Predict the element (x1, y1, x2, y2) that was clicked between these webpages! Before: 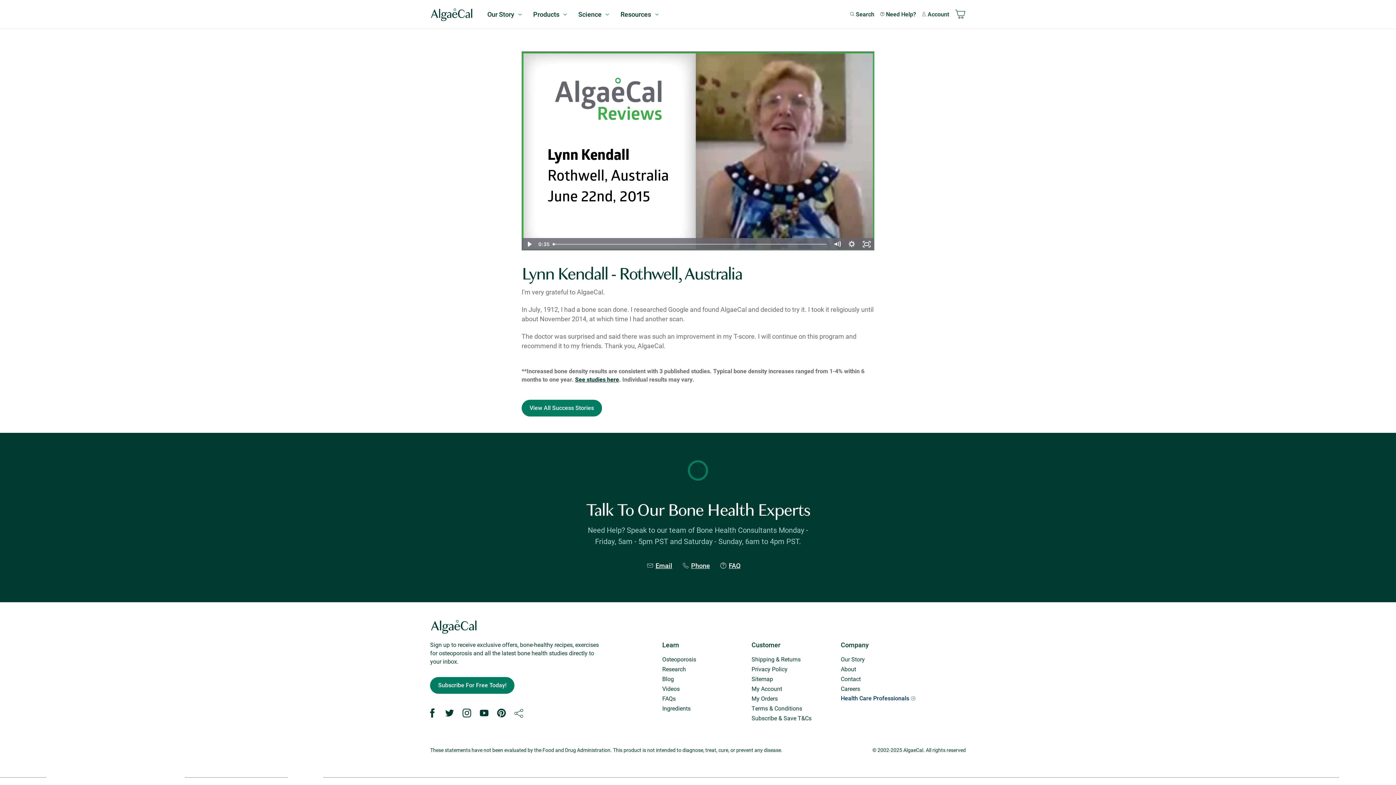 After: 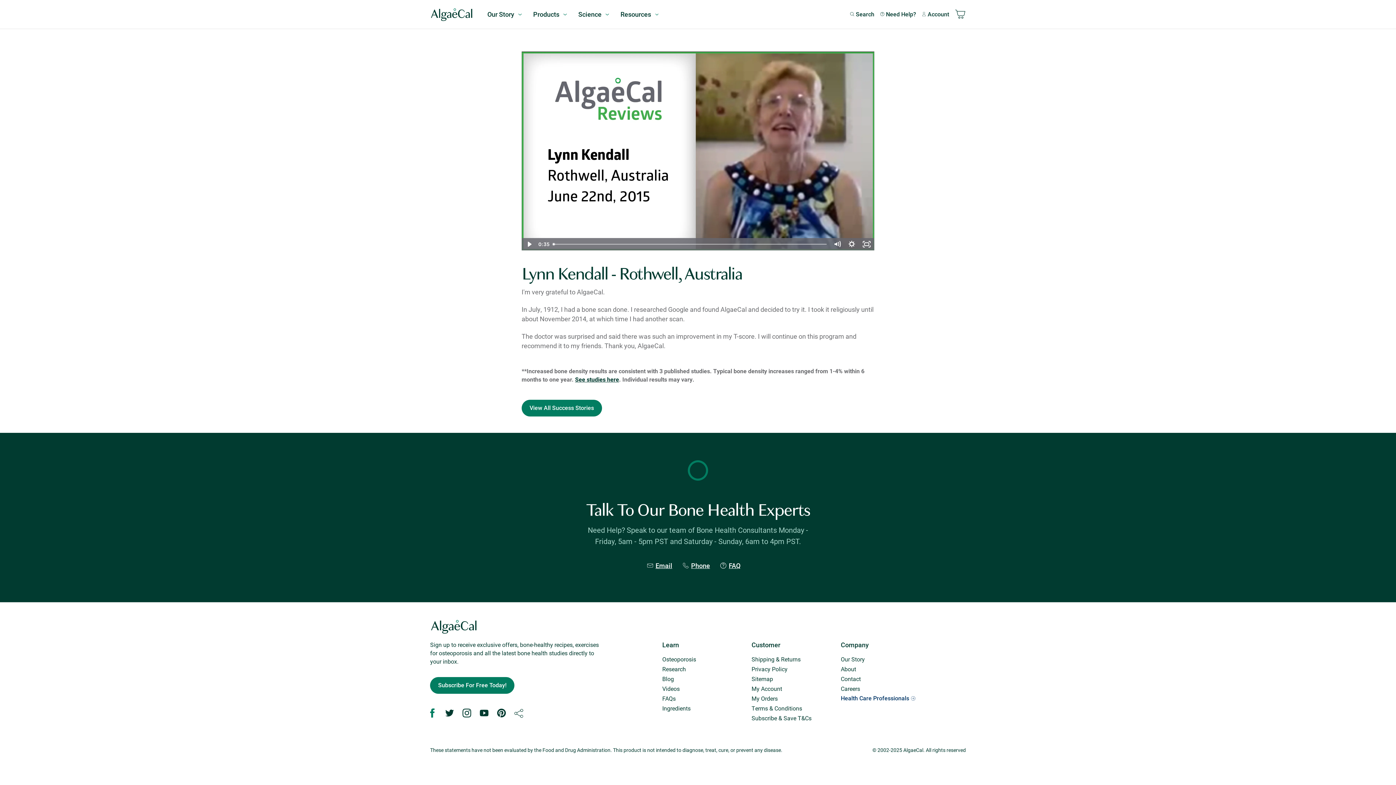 Action: label: facebook bbox: (426, 707, 438, 719)